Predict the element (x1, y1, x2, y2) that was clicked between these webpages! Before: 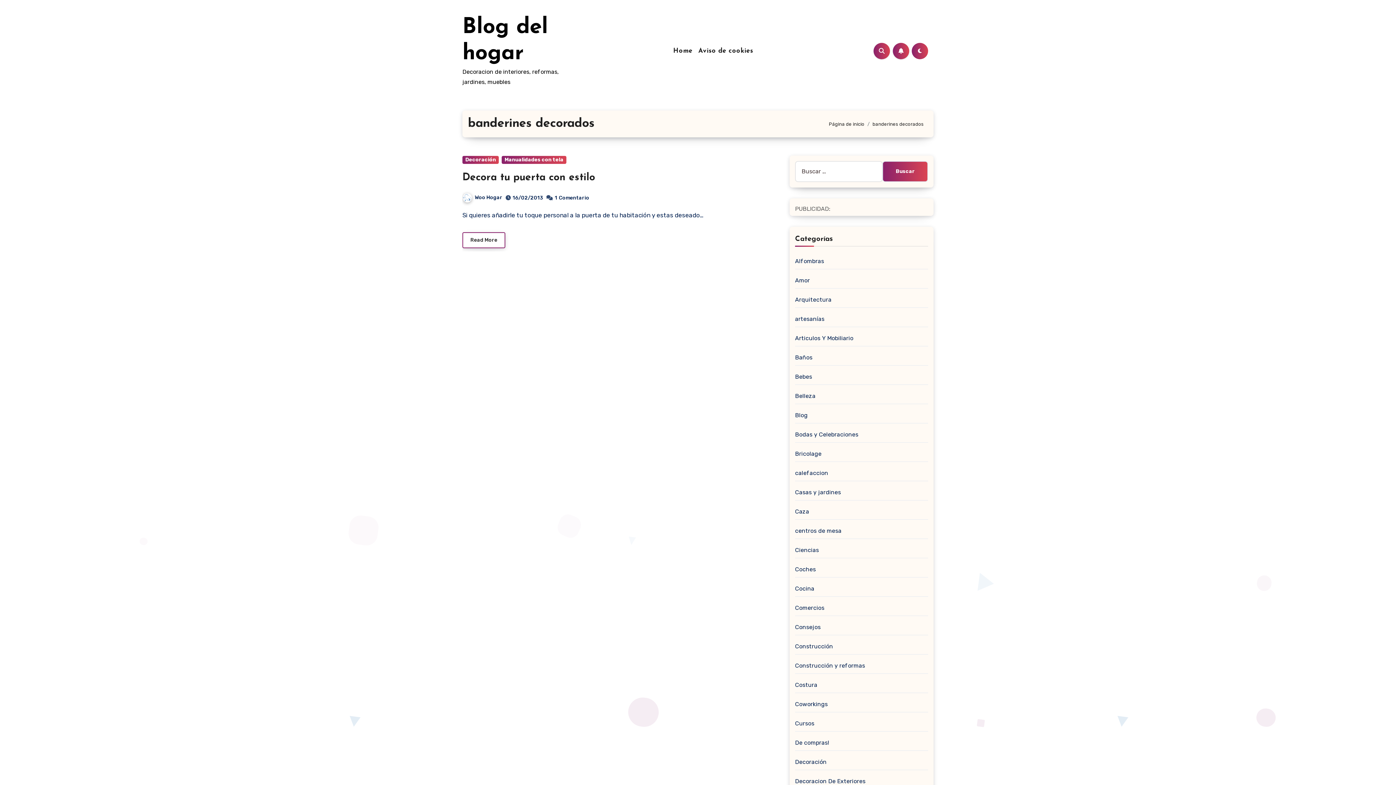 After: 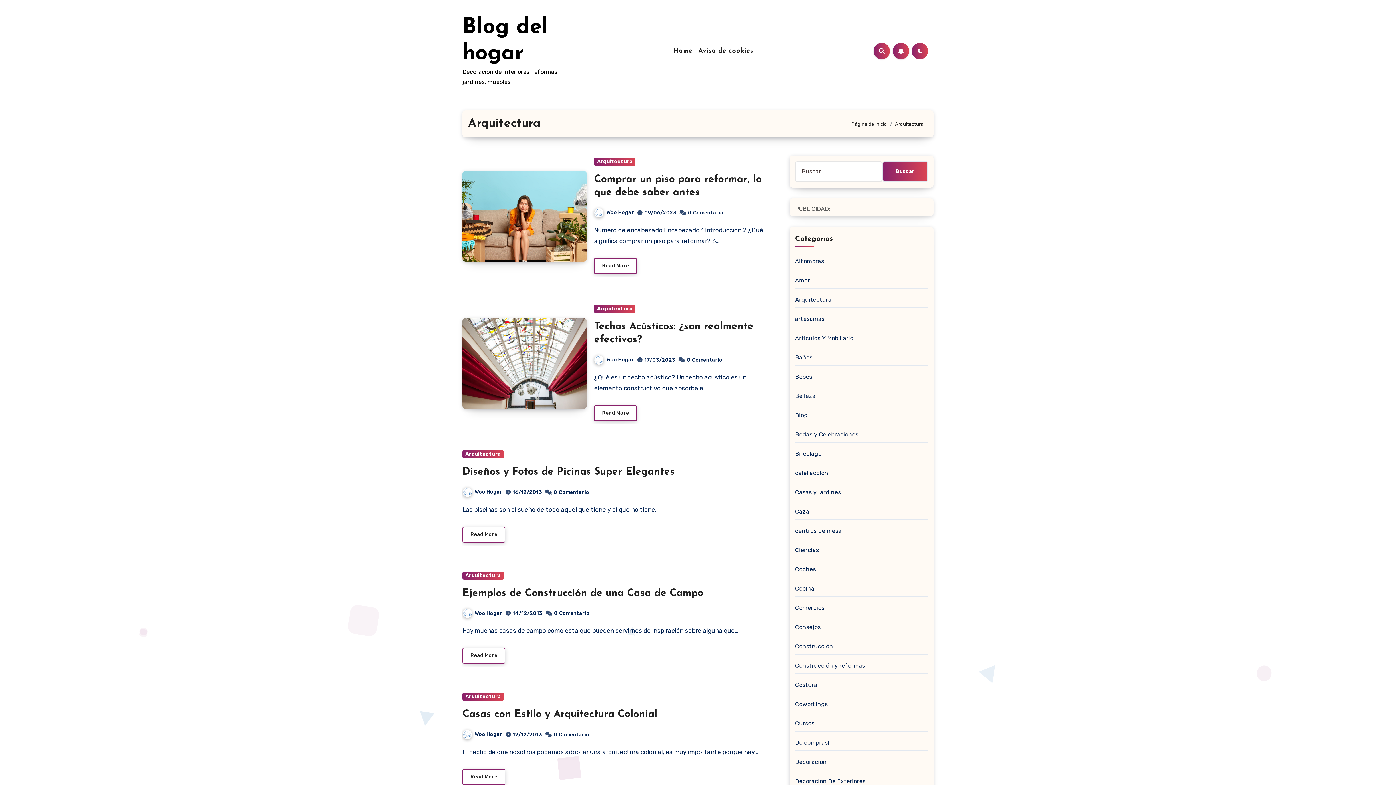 Action: label: Arquitectura bbox: (795, 296, 831, 303)